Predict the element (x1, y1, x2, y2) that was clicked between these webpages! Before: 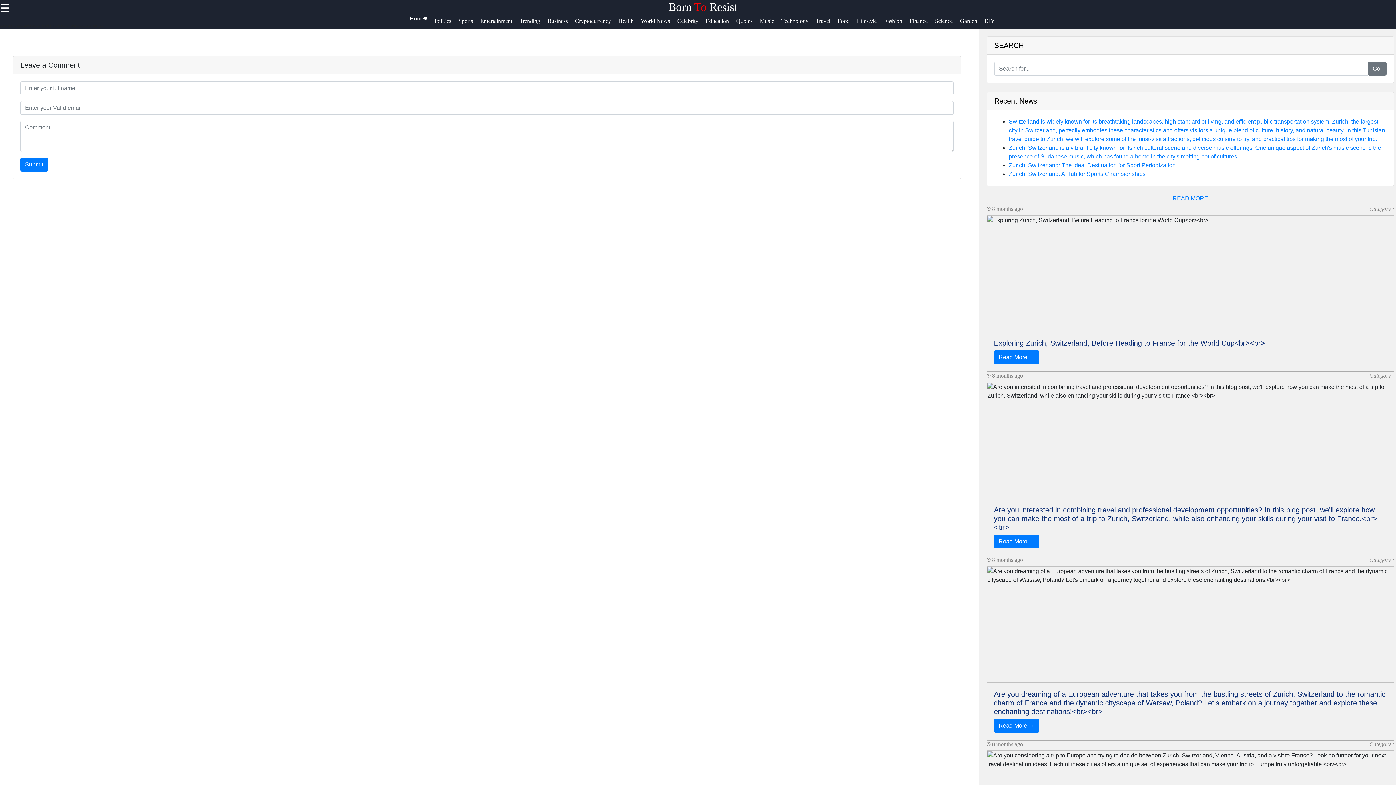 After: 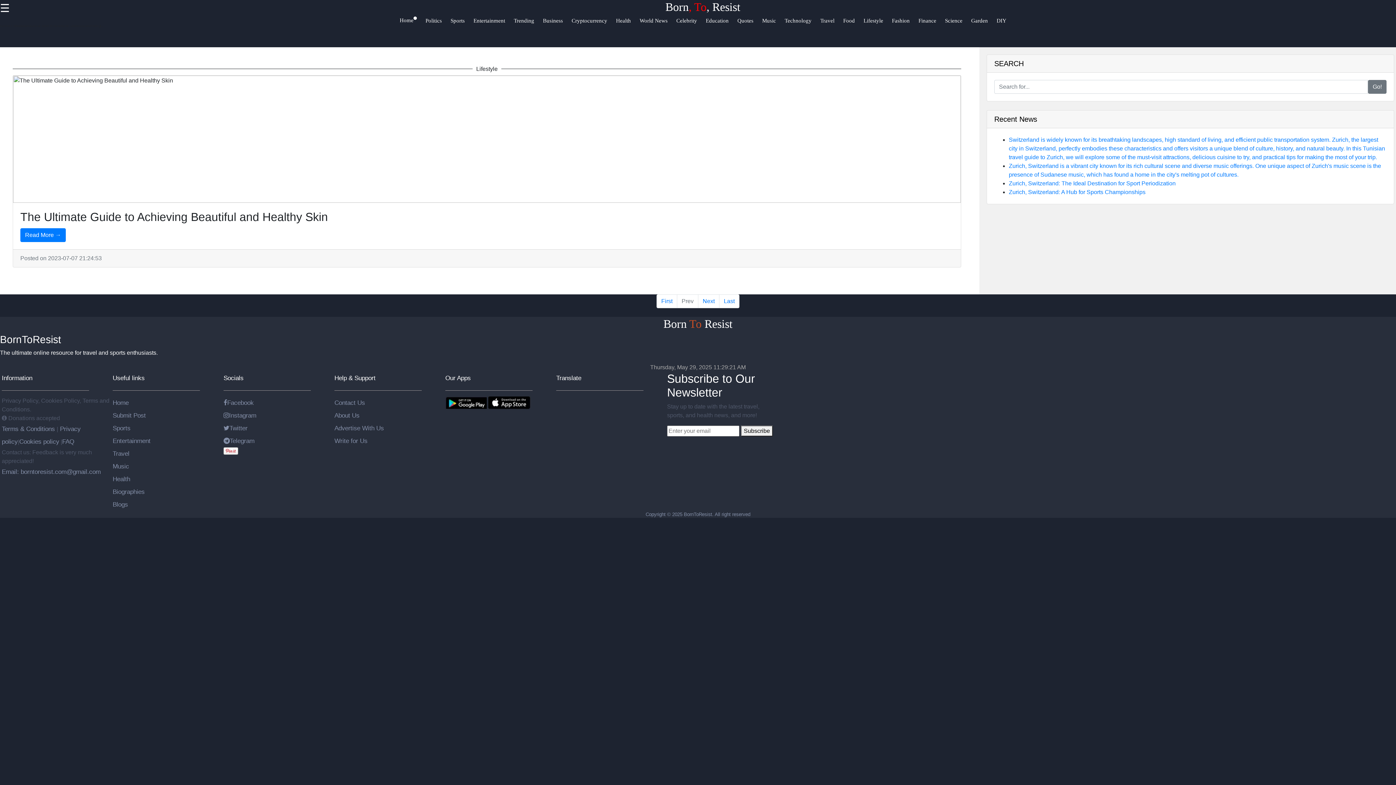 Action: label: Lifestyle bbox: (857, 16, 884, 31)